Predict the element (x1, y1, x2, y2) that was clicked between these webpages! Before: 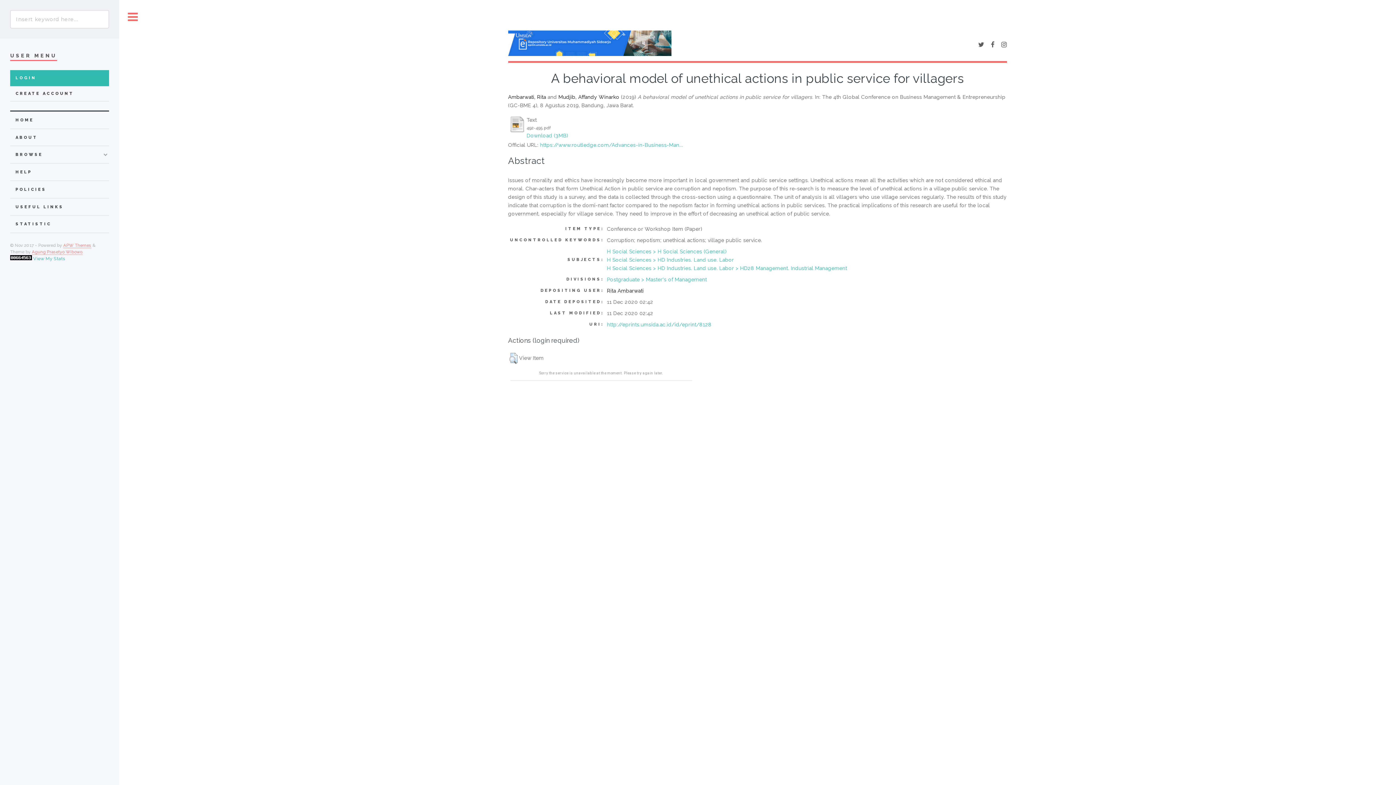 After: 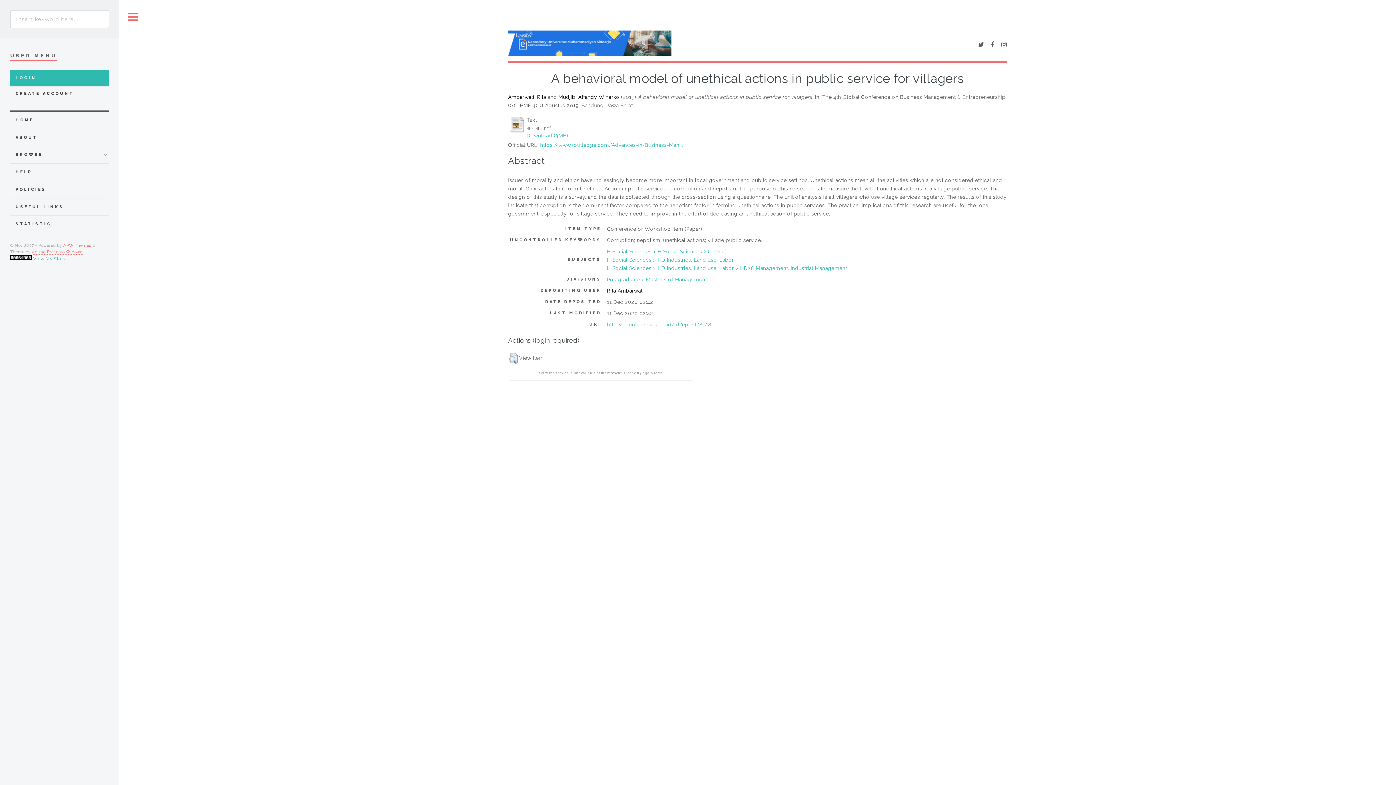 Action: bbox: (10, 256, 31, 261)